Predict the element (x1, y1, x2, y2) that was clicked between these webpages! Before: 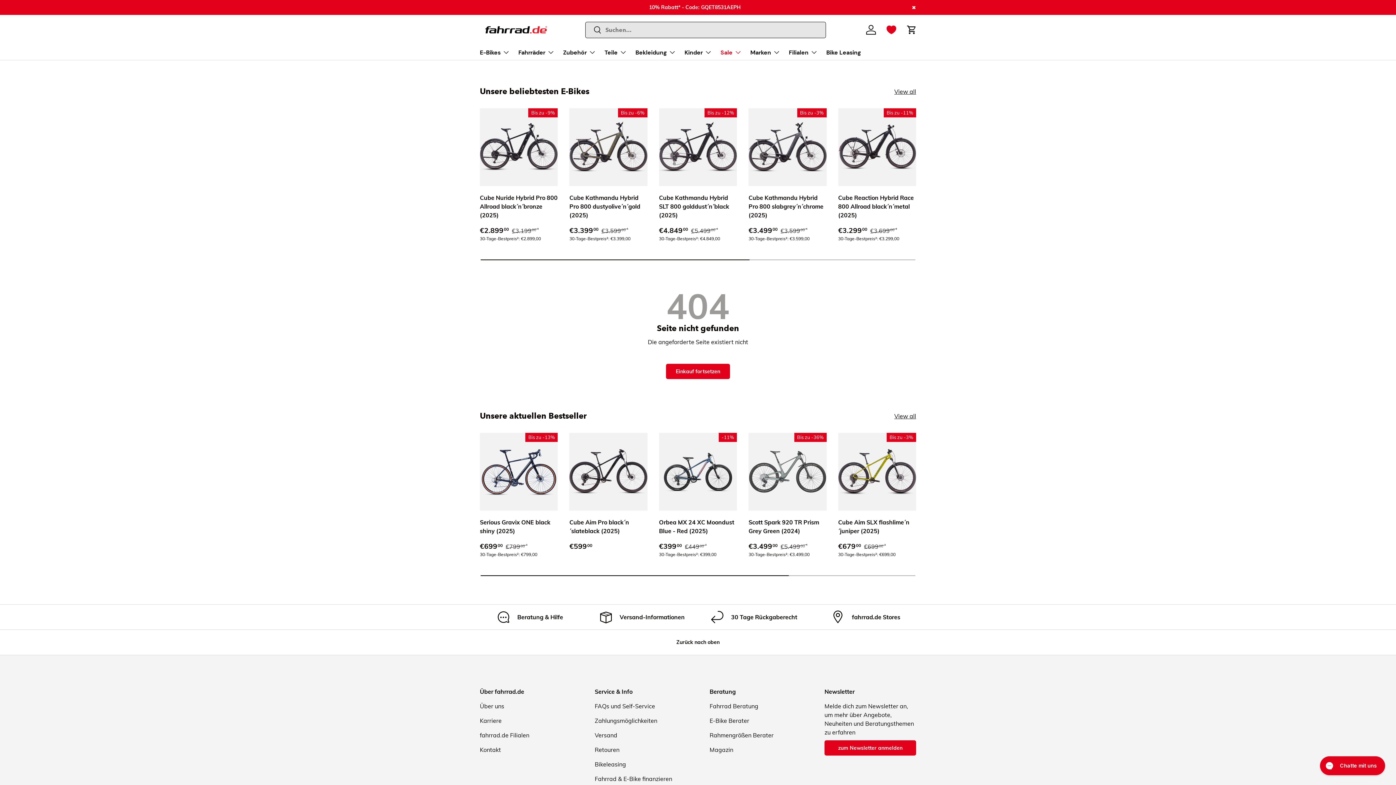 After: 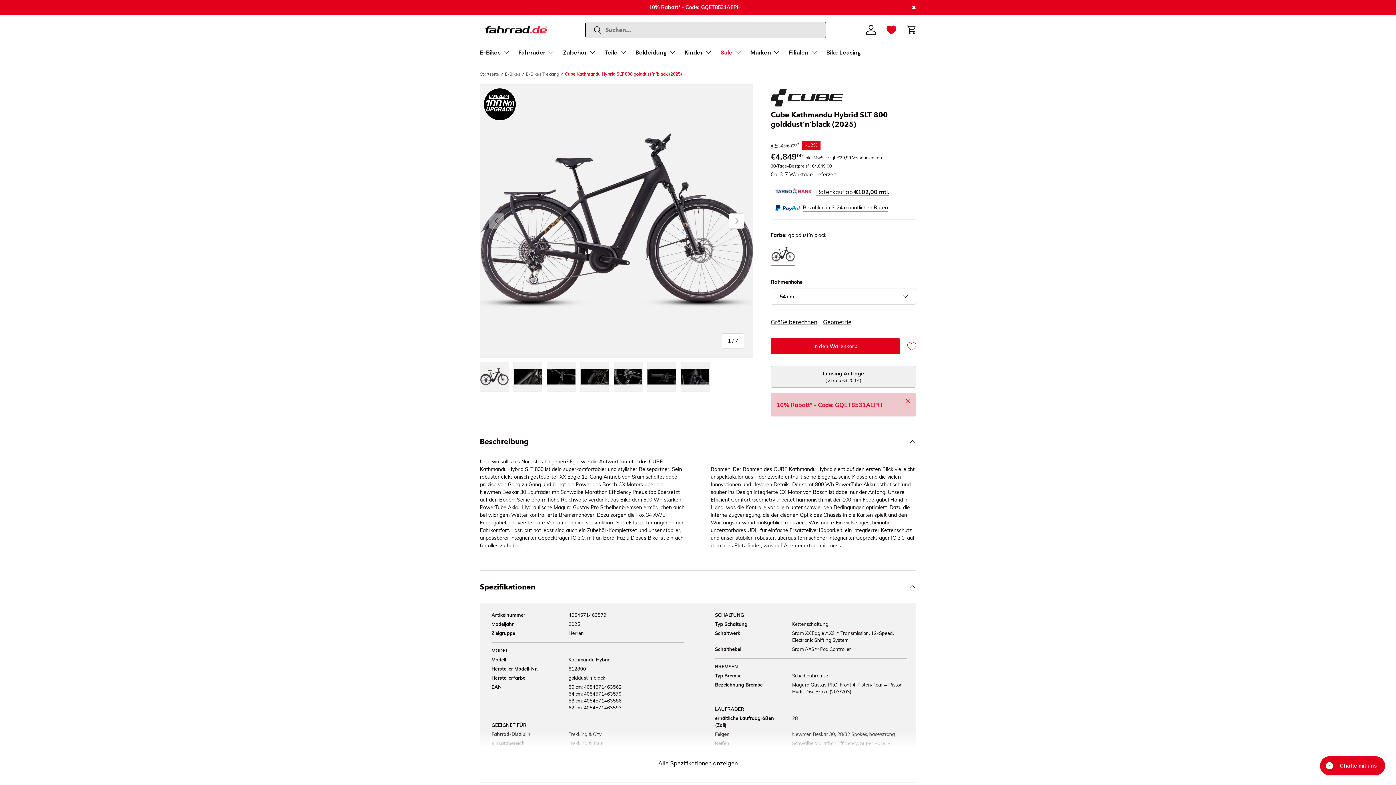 Action: bbox: (659, 108, 737, 186) label: Cube Kathmandu Hybrid SLT 800 golddust´n´black (2025)